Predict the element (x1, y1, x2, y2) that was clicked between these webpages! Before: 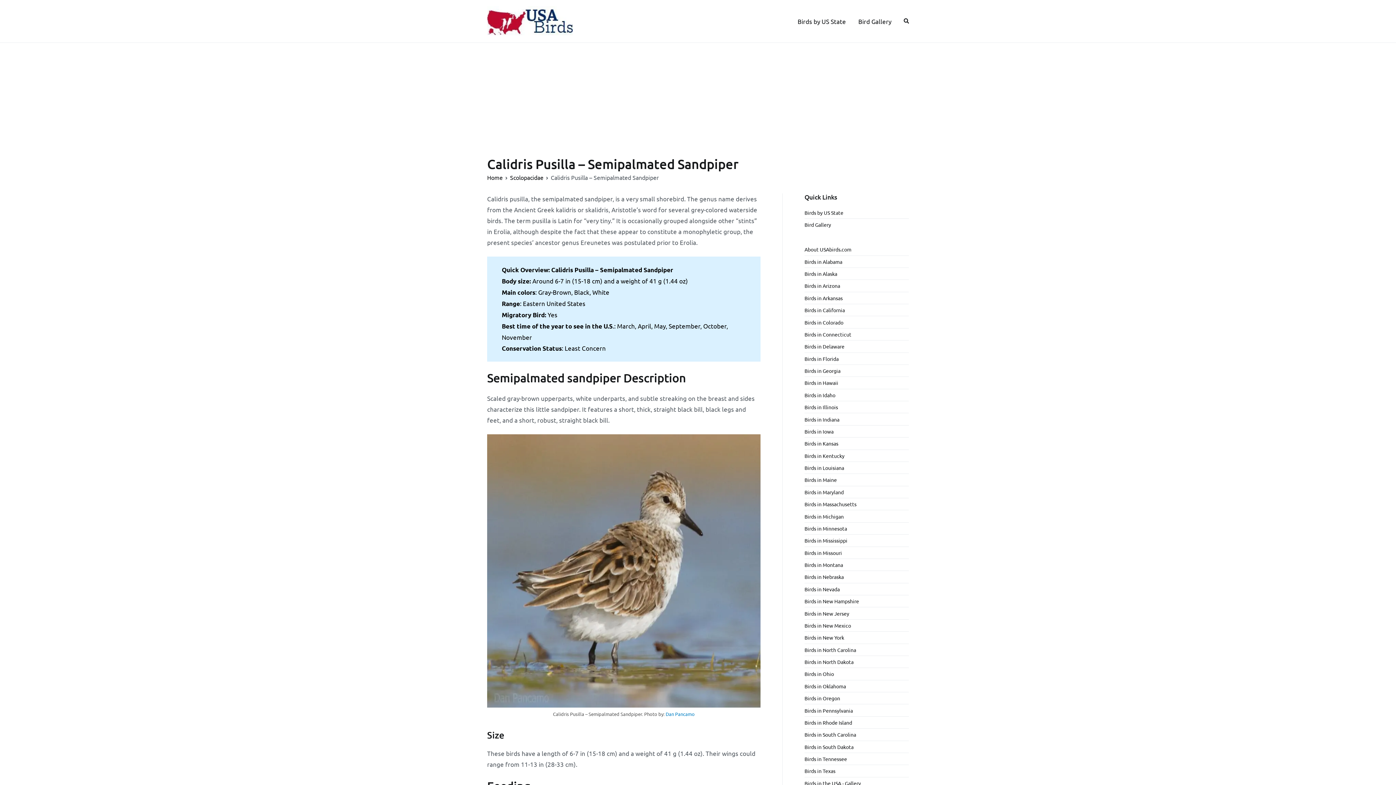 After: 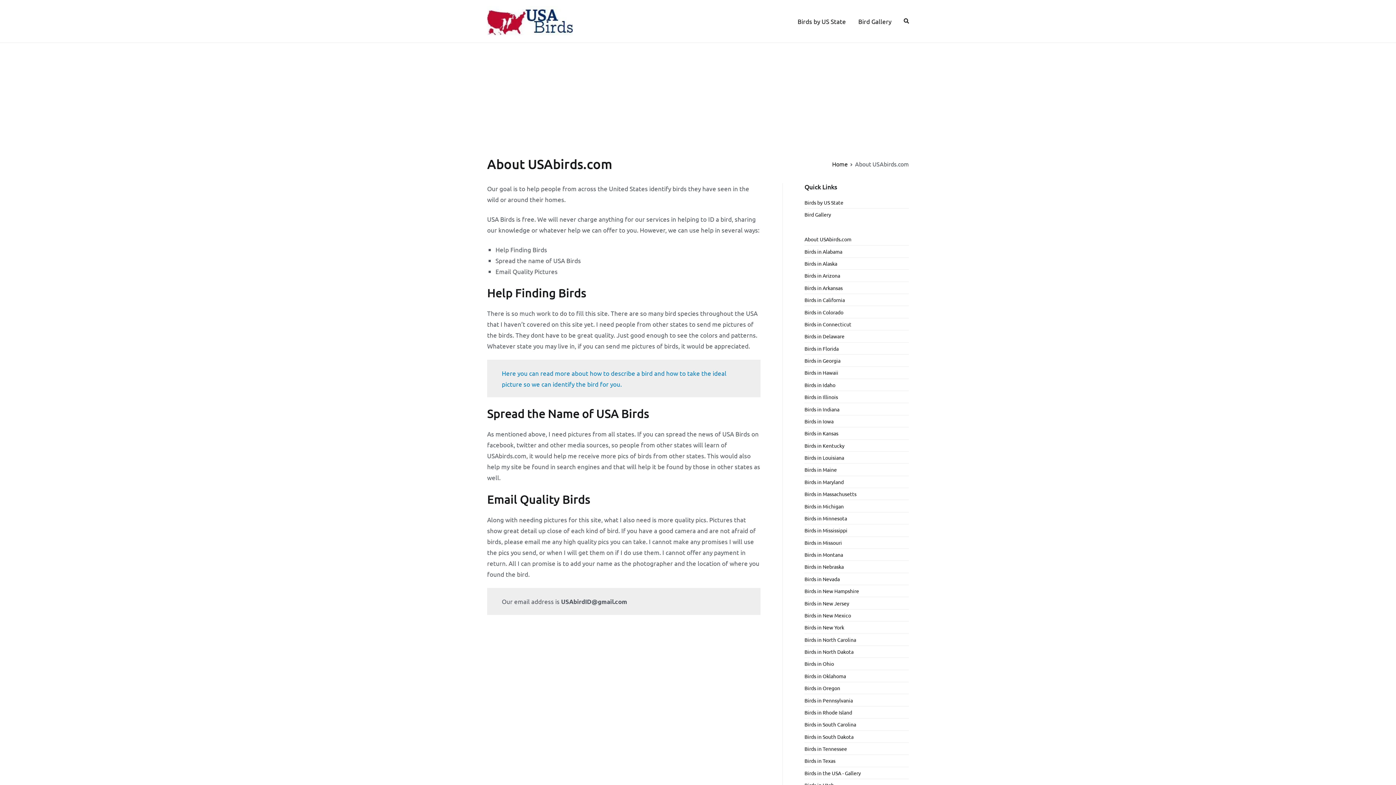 Action: label: About USAbirds.com bbox: (804, 243, 851, 255)